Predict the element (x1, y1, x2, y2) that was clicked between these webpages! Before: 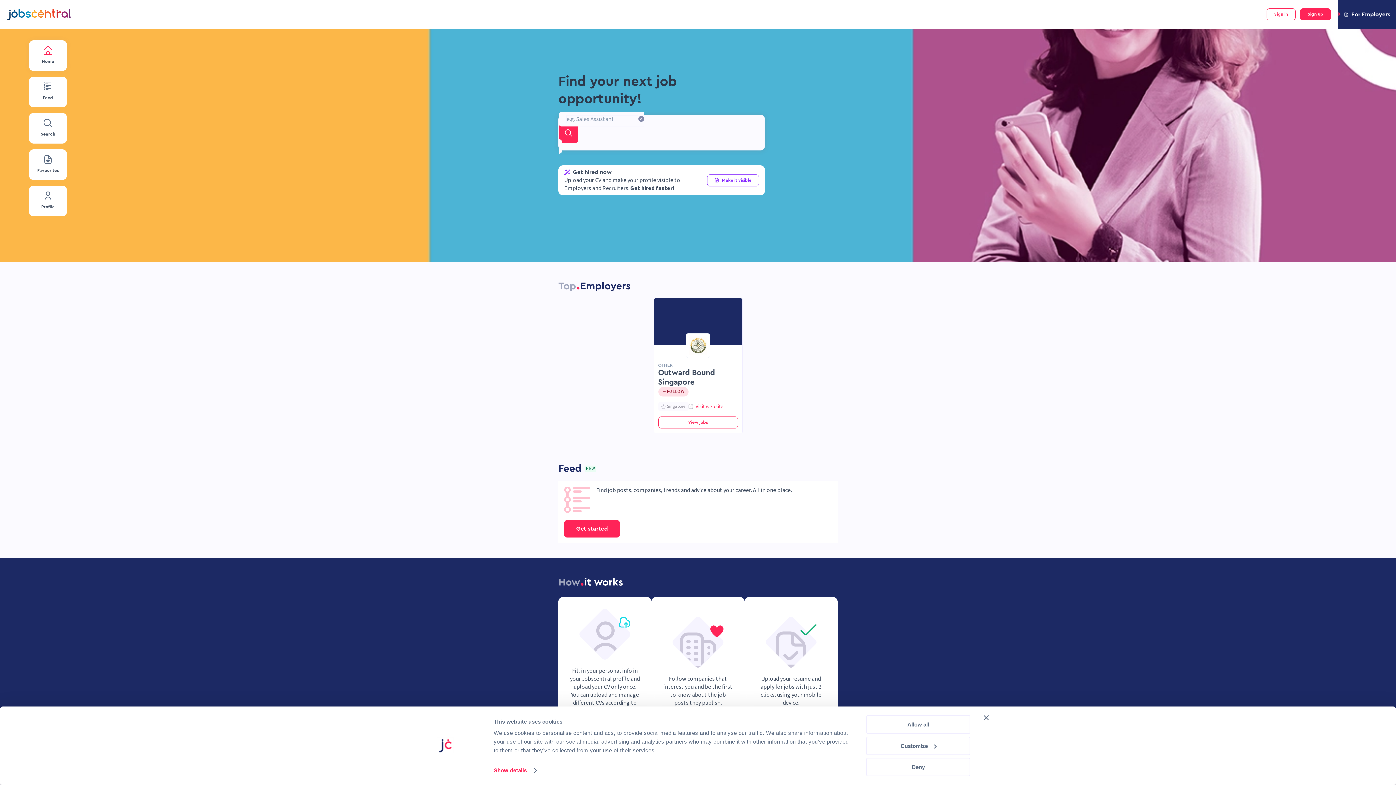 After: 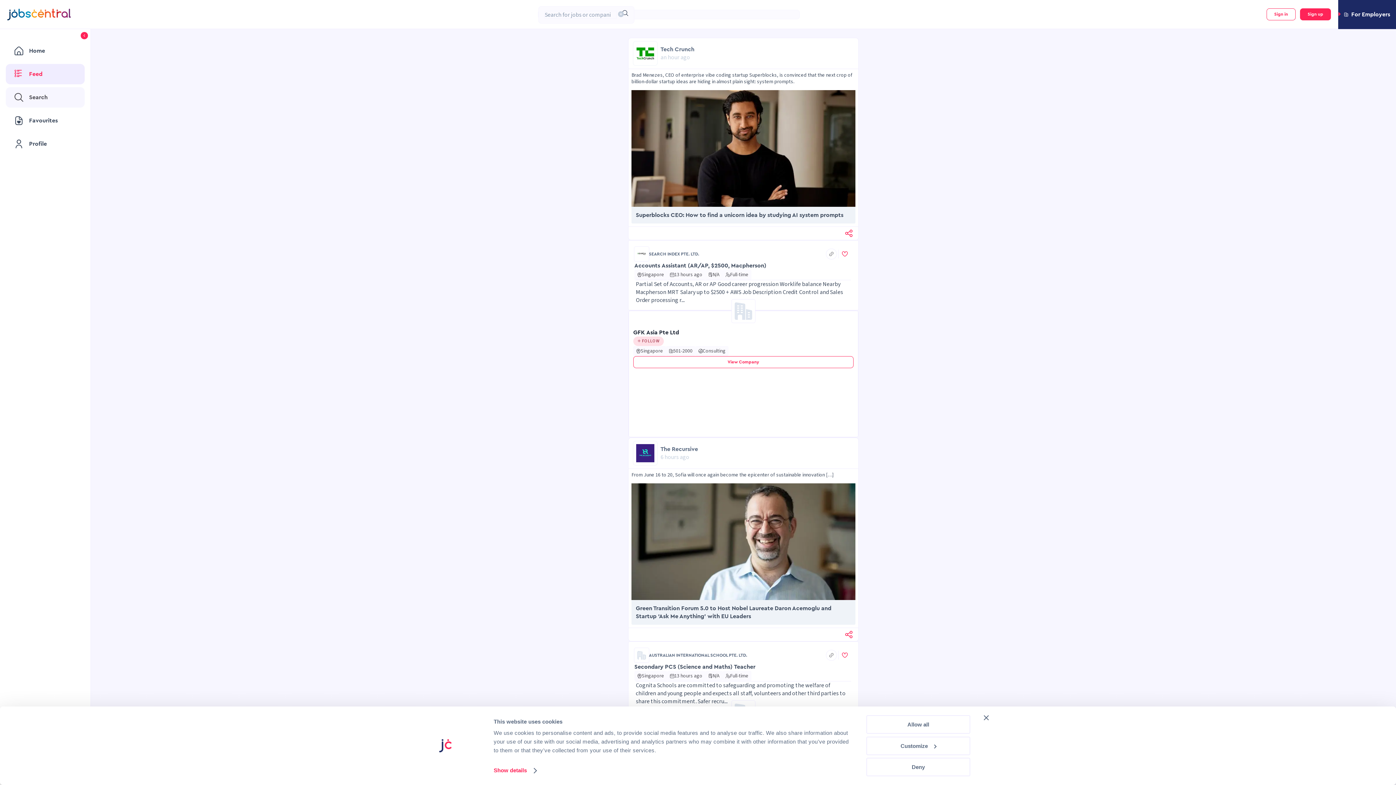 Action: bbox: (29, 76, 66, 107) label: Feed